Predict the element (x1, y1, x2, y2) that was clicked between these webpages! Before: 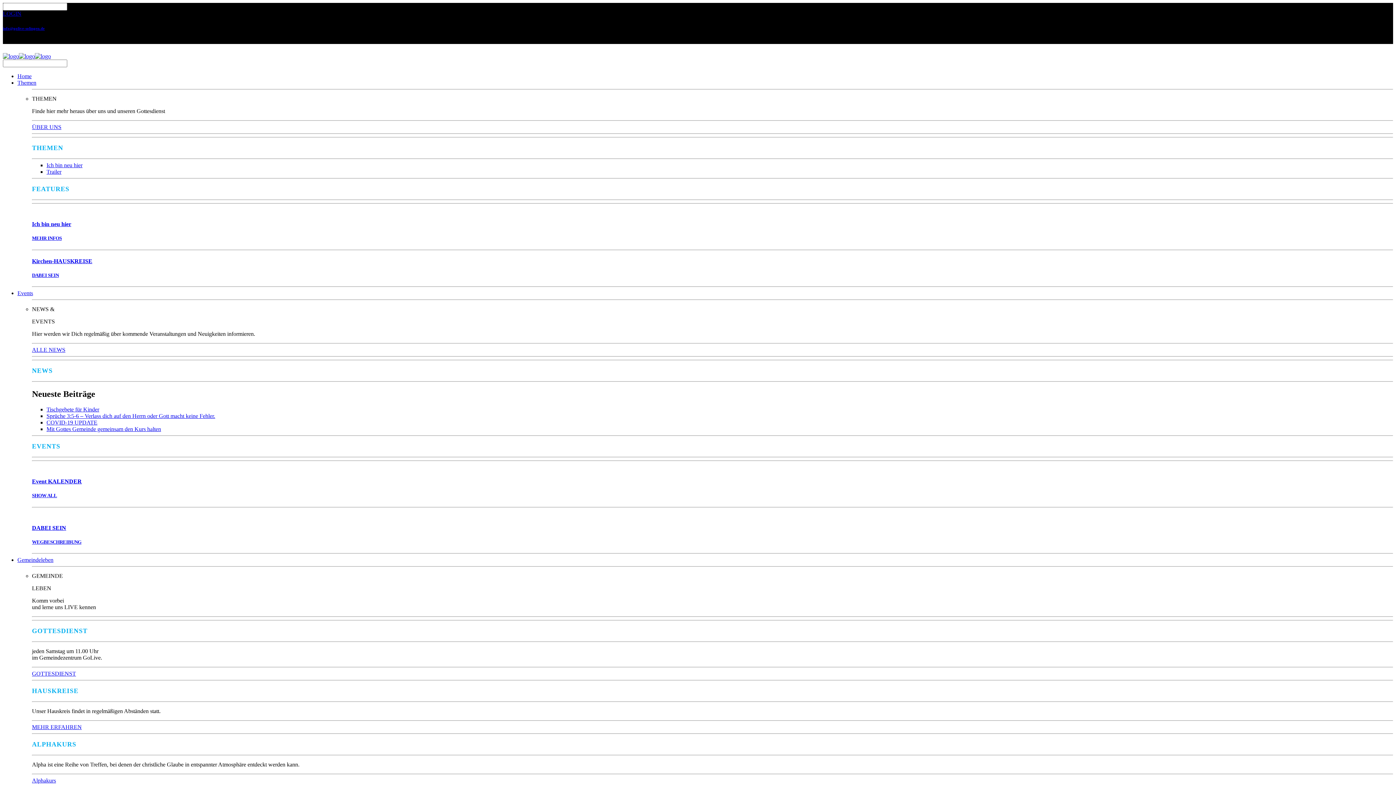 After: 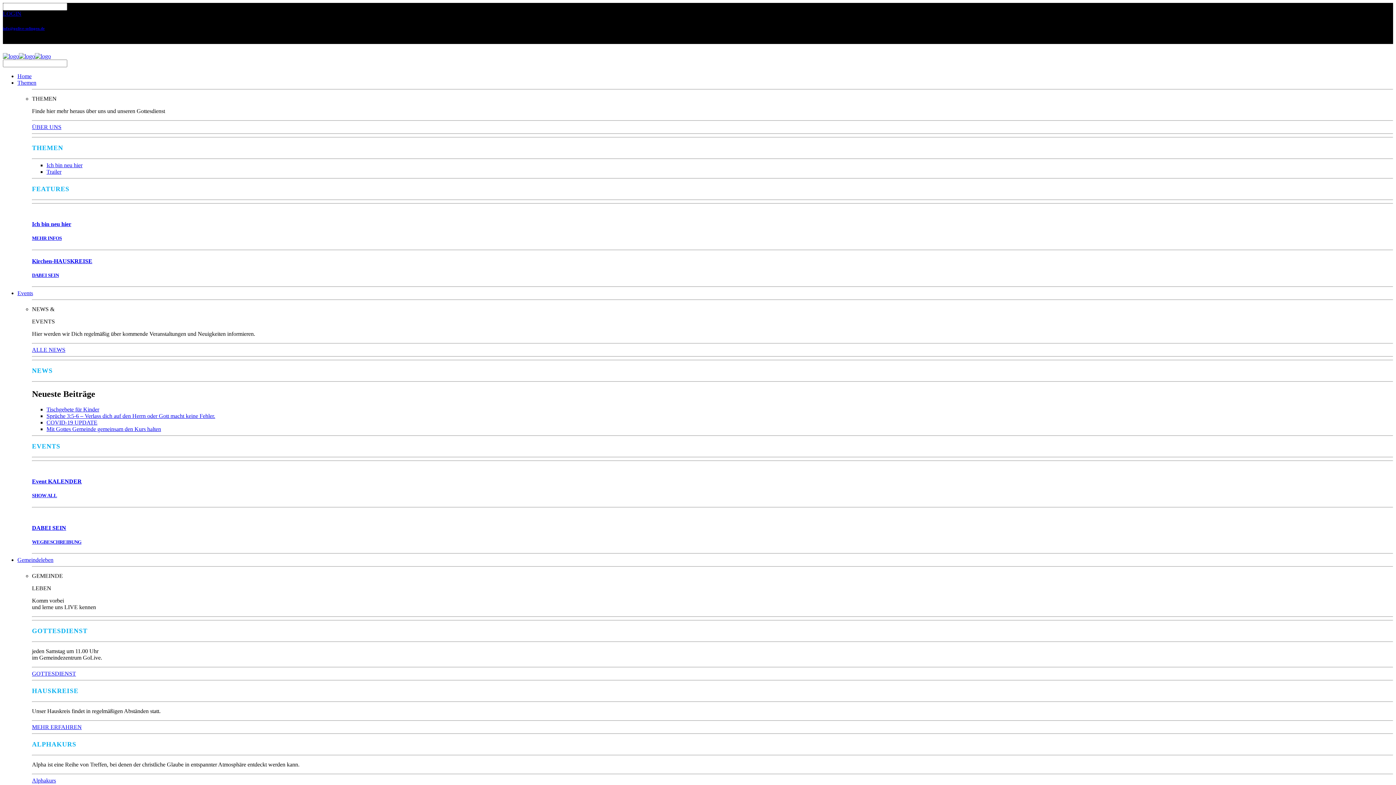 Action: label: Themen bbox: (17, 79, 36, 85)